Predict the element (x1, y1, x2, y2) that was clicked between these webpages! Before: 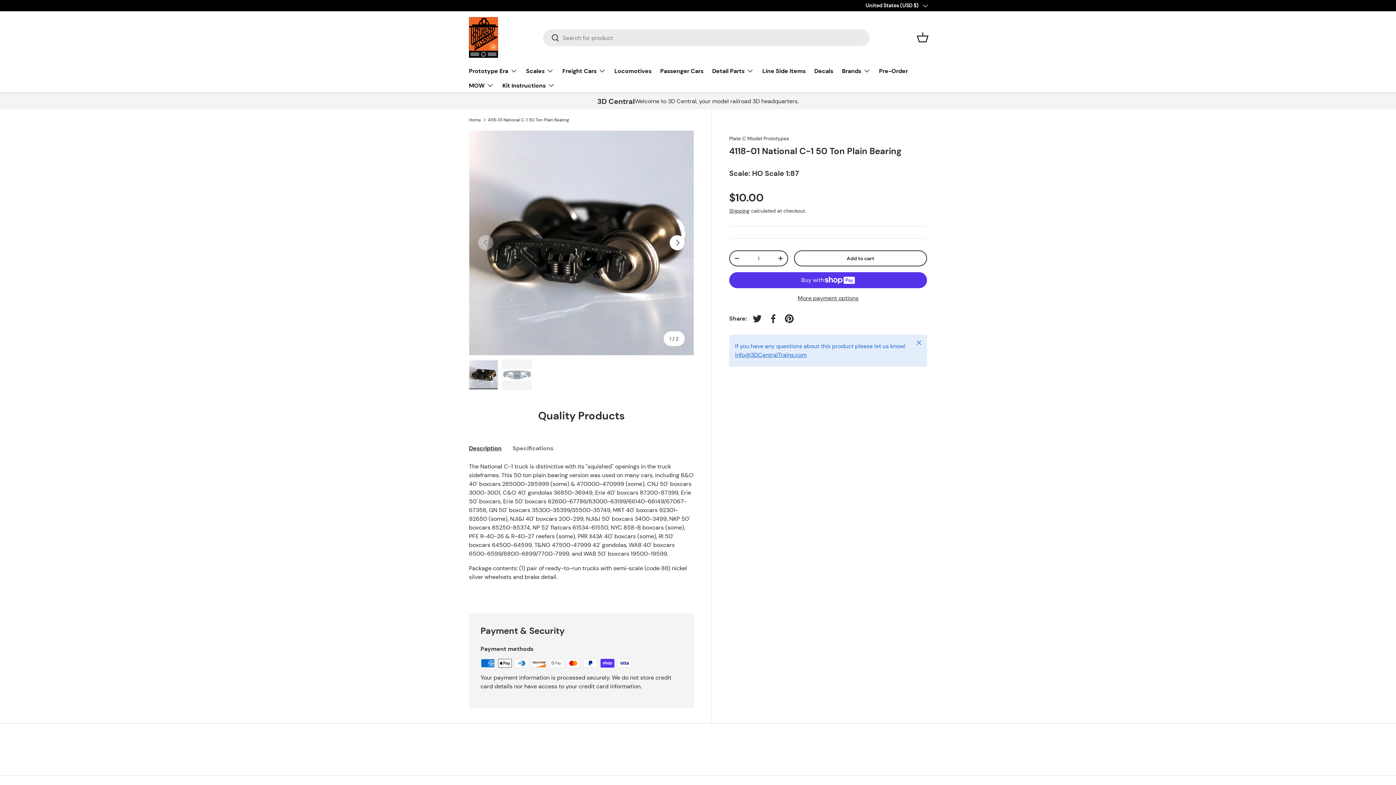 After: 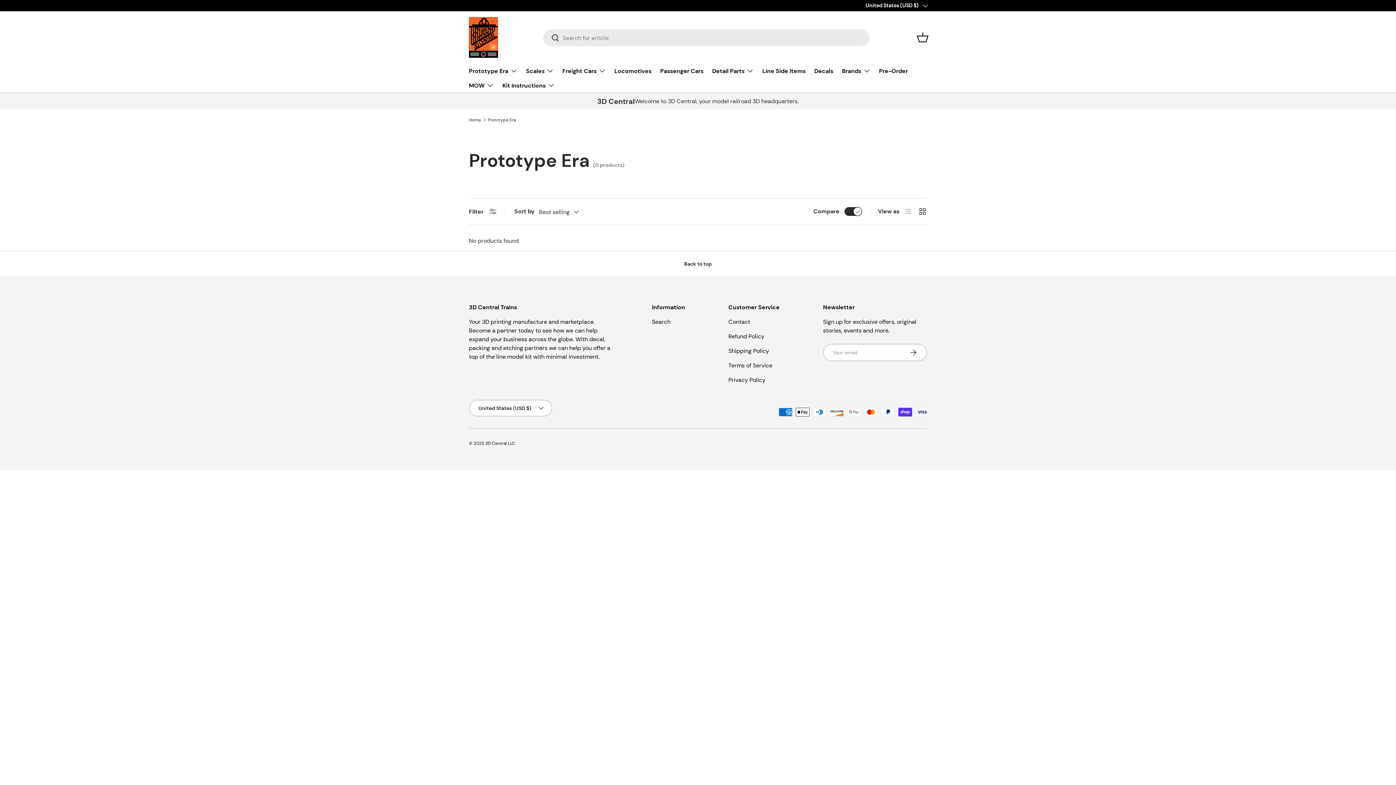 Action: bbox: (469, 63, 517, 78) label: Prototype Era